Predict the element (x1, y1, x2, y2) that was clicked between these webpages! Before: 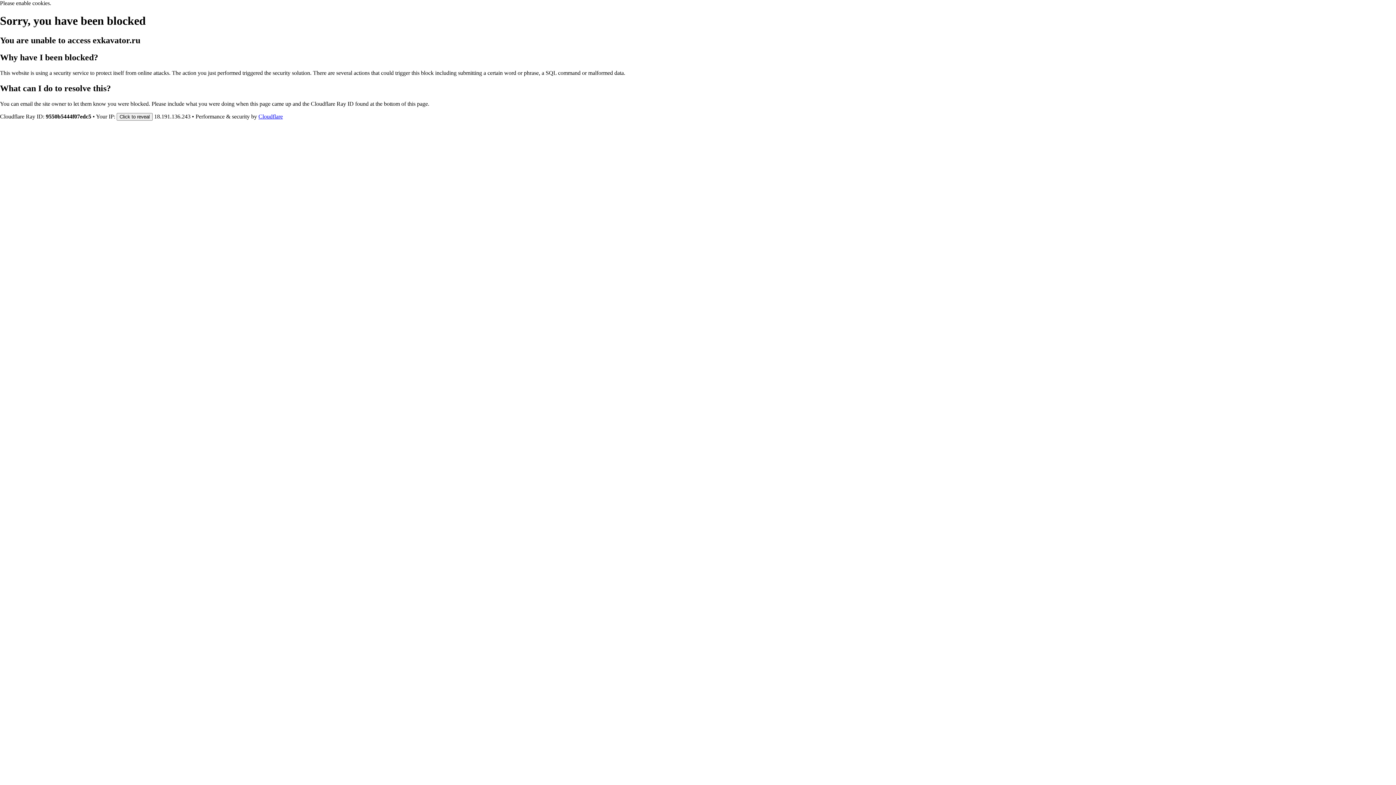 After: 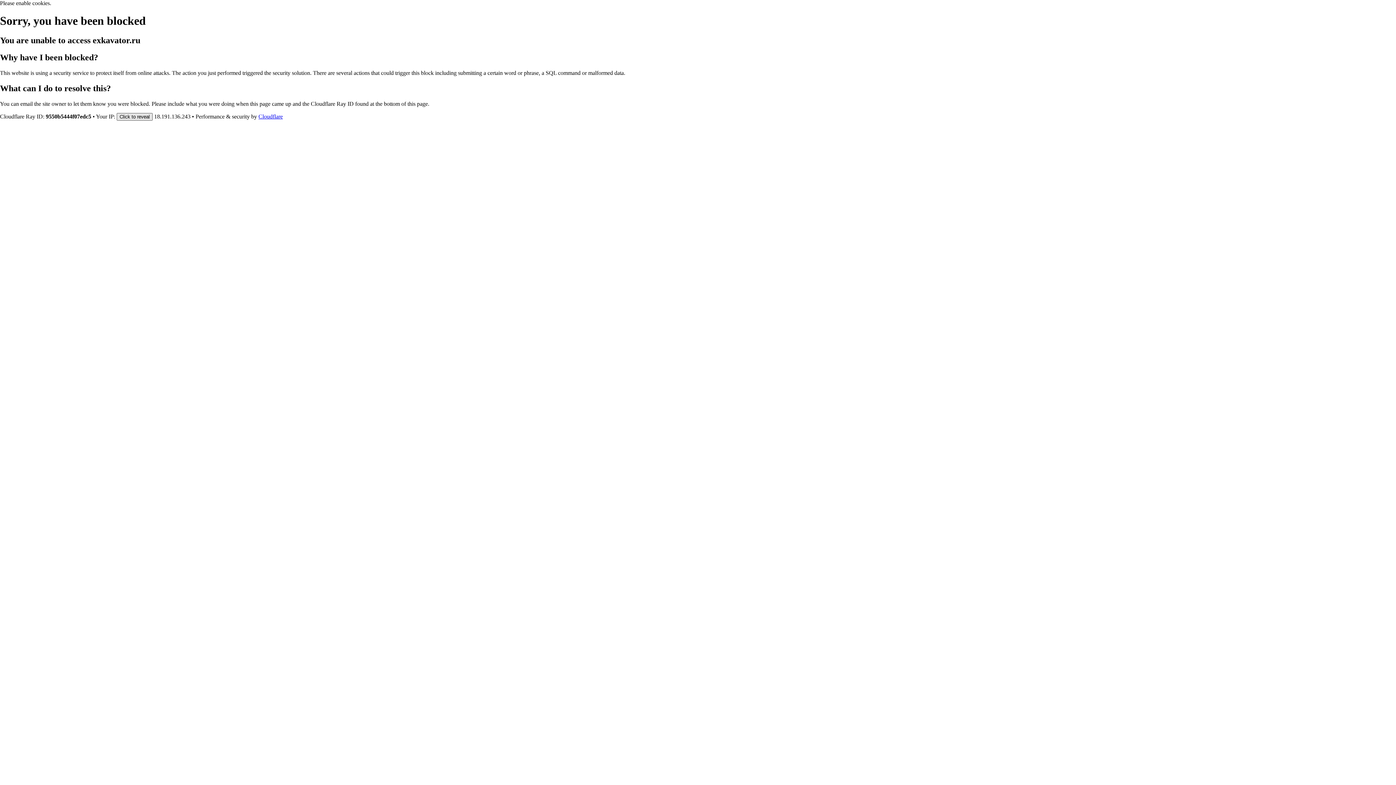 Action: bbox: (116, 112, 152, 120) label: Click to reveal